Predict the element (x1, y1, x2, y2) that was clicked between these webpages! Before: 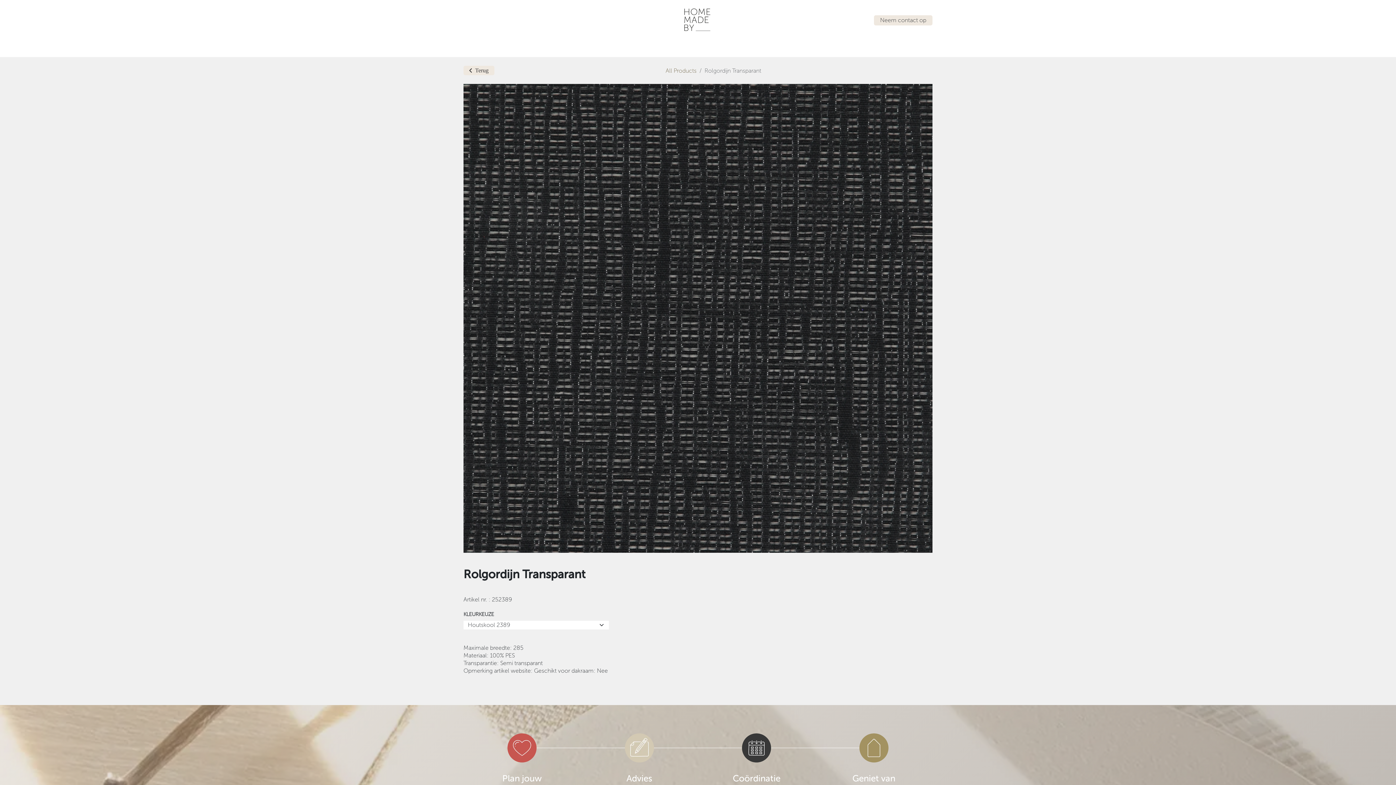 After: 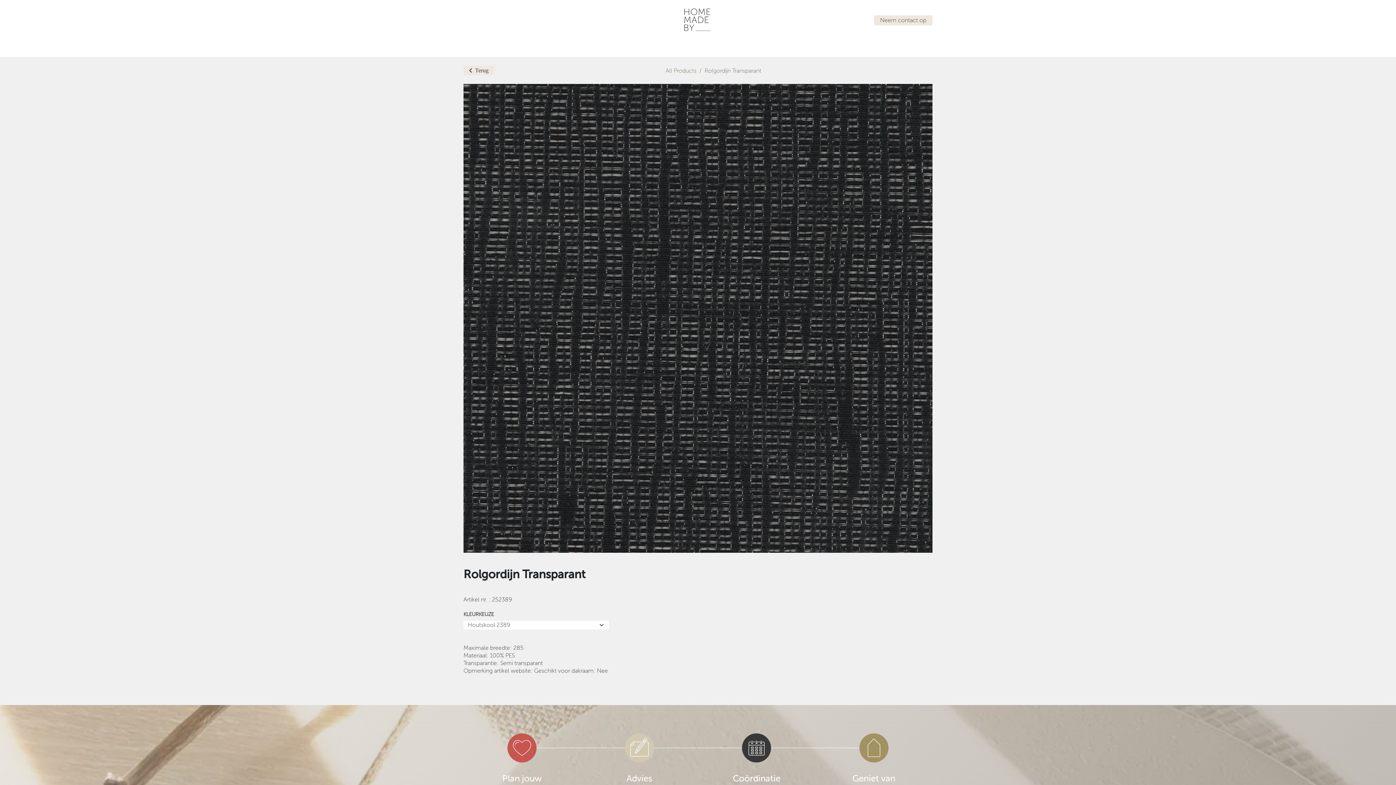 Action: bbox: (732, 40, 781, 54) label: WOONRUIMTES